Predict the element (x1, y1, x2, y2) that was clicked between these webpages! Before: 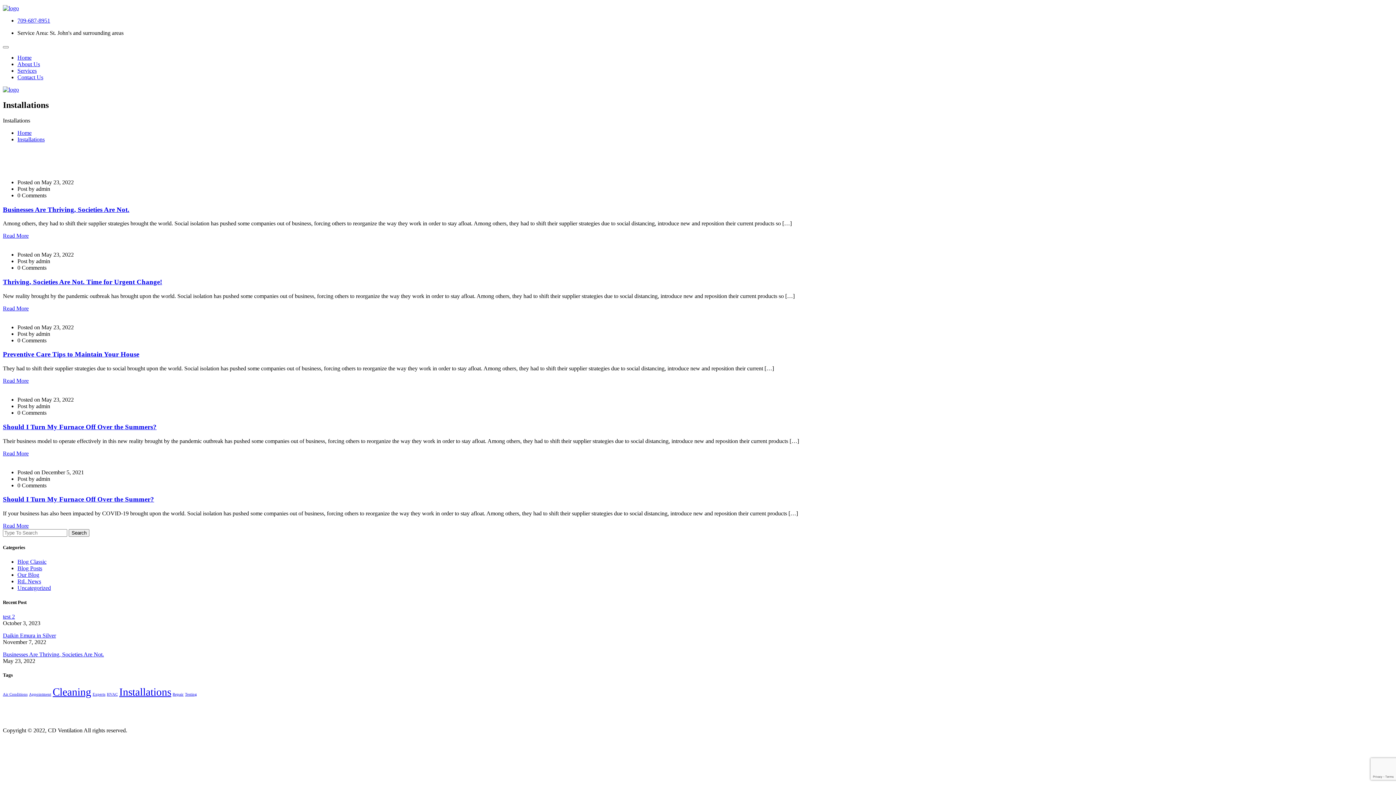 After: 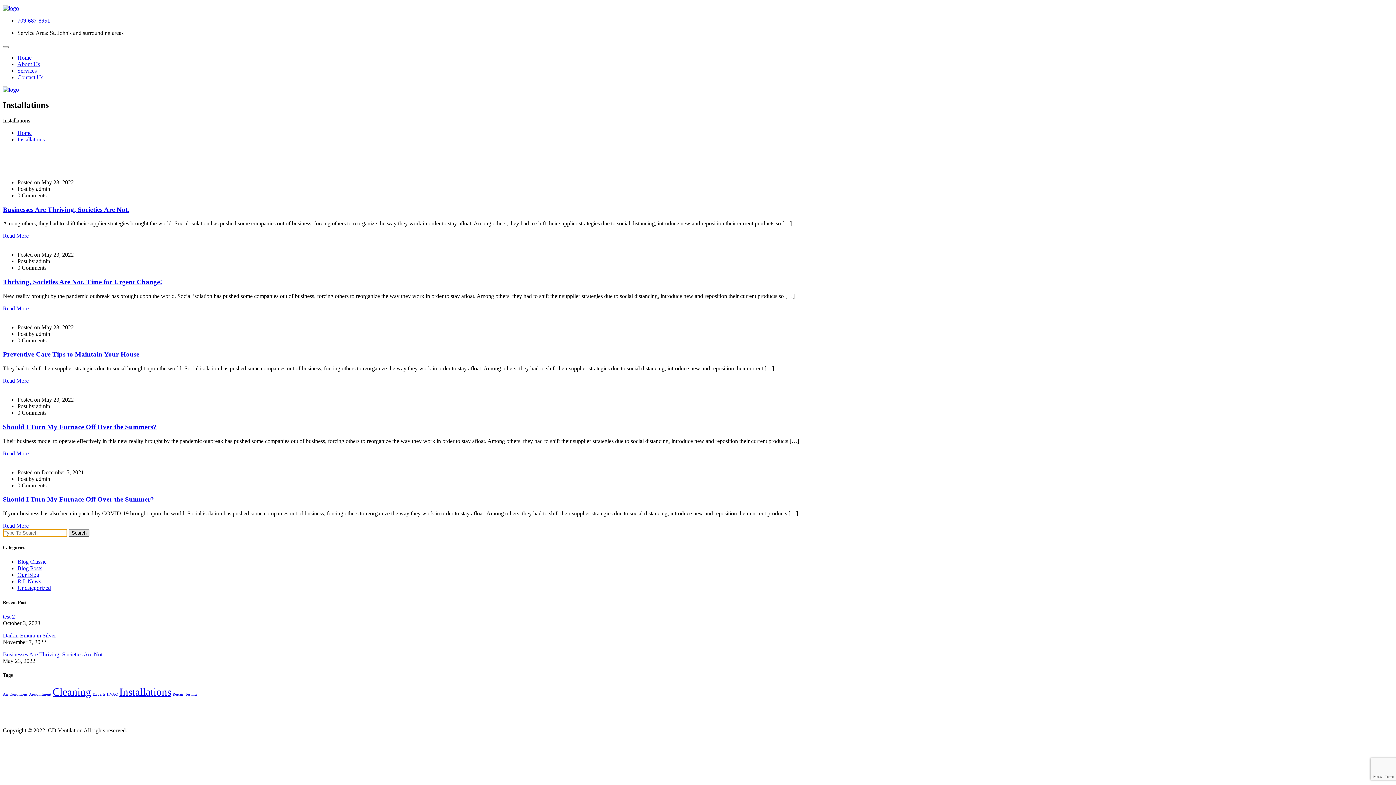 Action: label: Search bbox: (68, 529, 89, 537)